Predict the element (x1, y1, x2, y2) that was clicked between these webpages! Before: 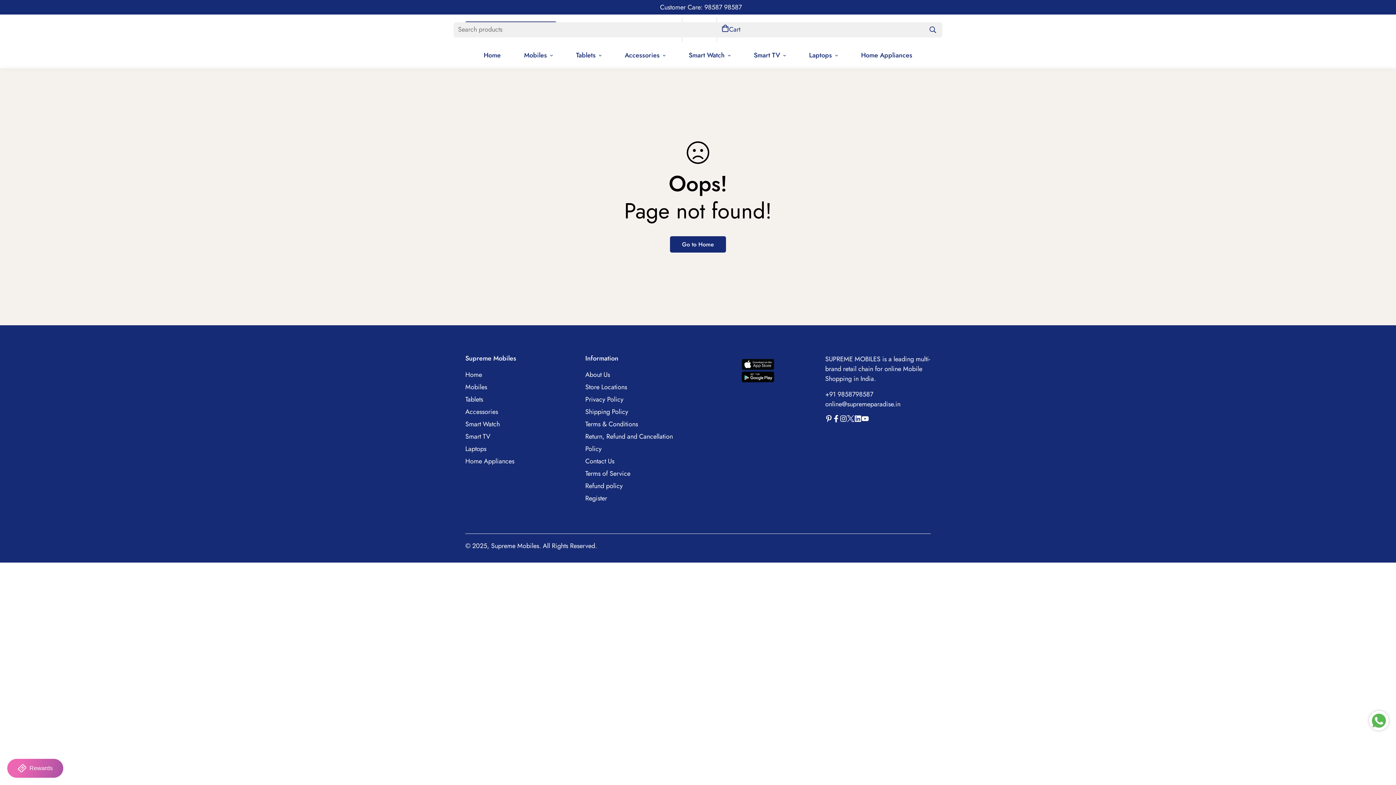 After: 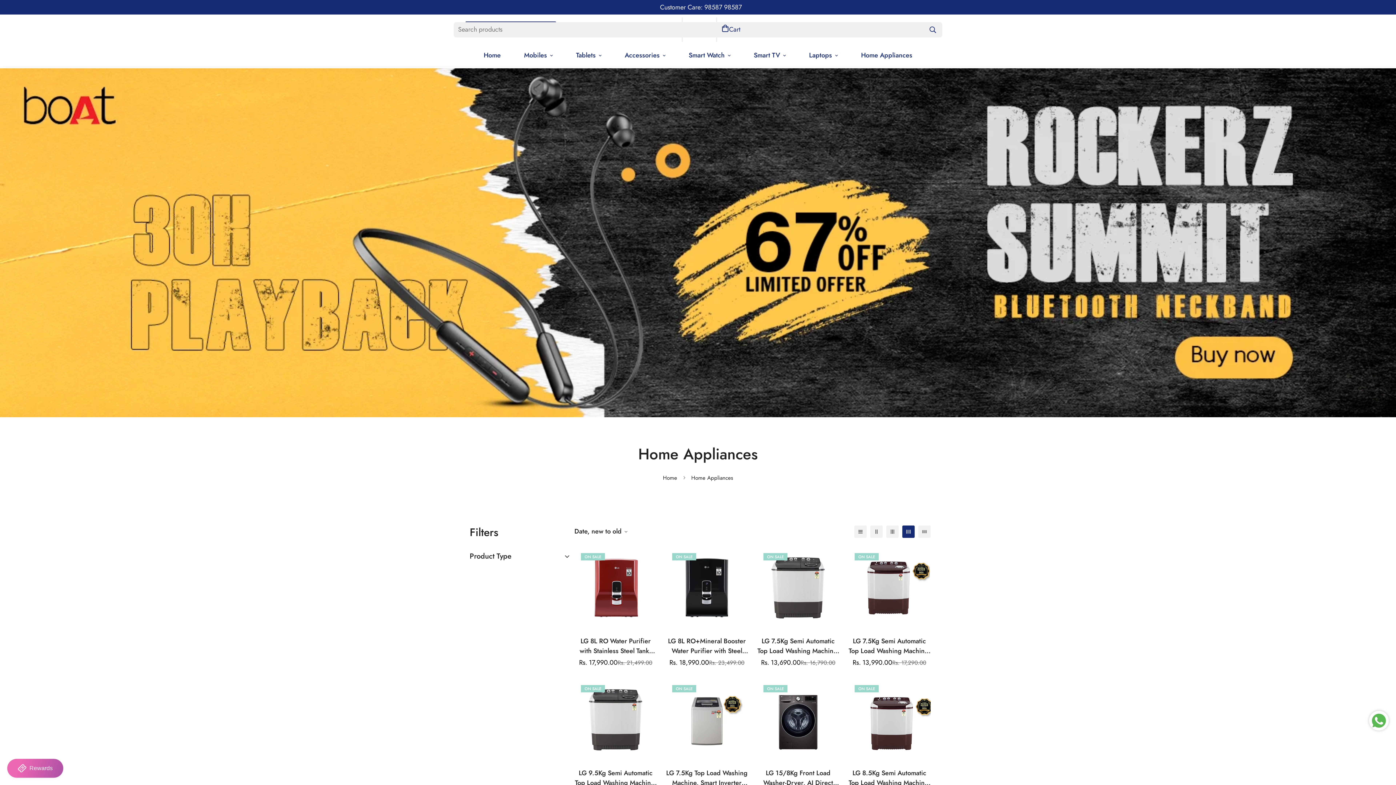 Action: label: Home Appliances bbox: (849, 44, 924, 66)